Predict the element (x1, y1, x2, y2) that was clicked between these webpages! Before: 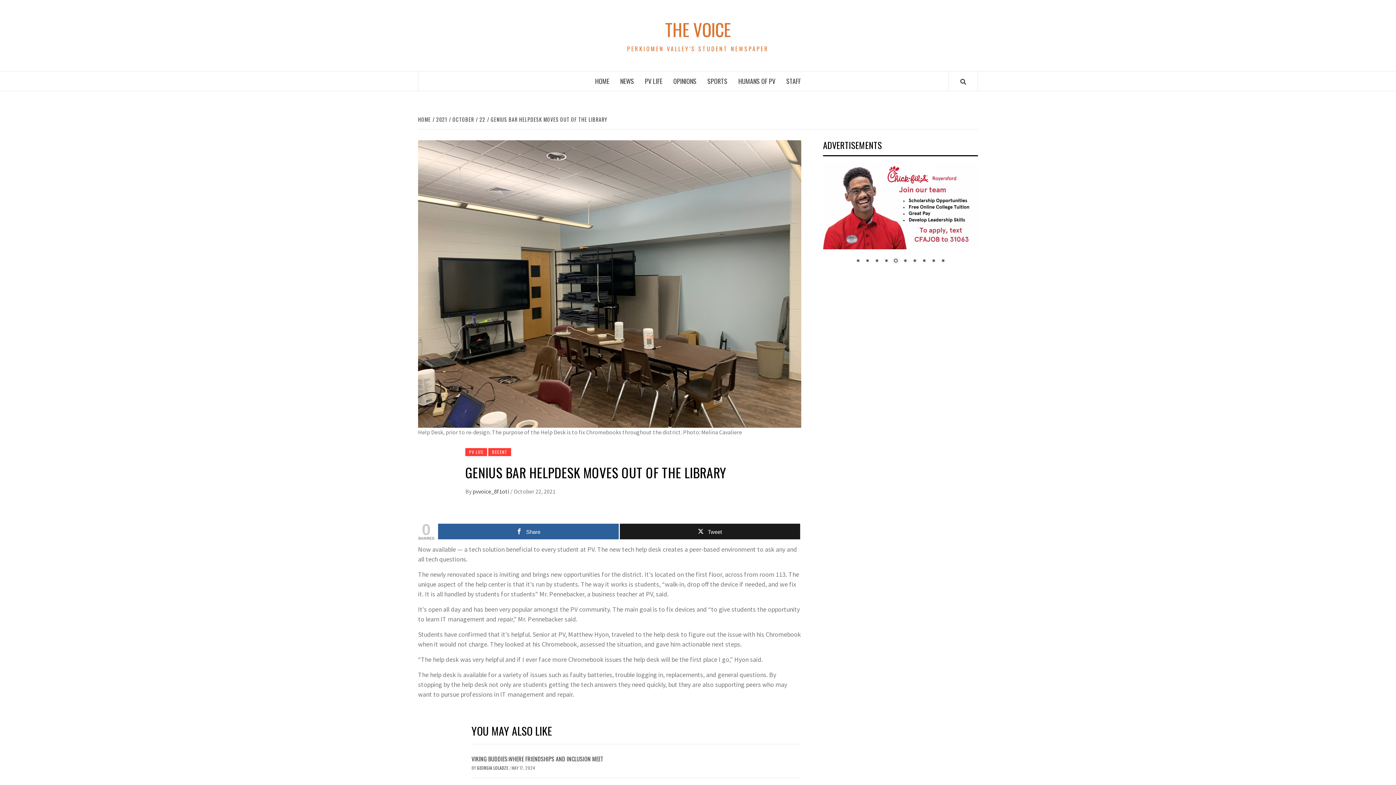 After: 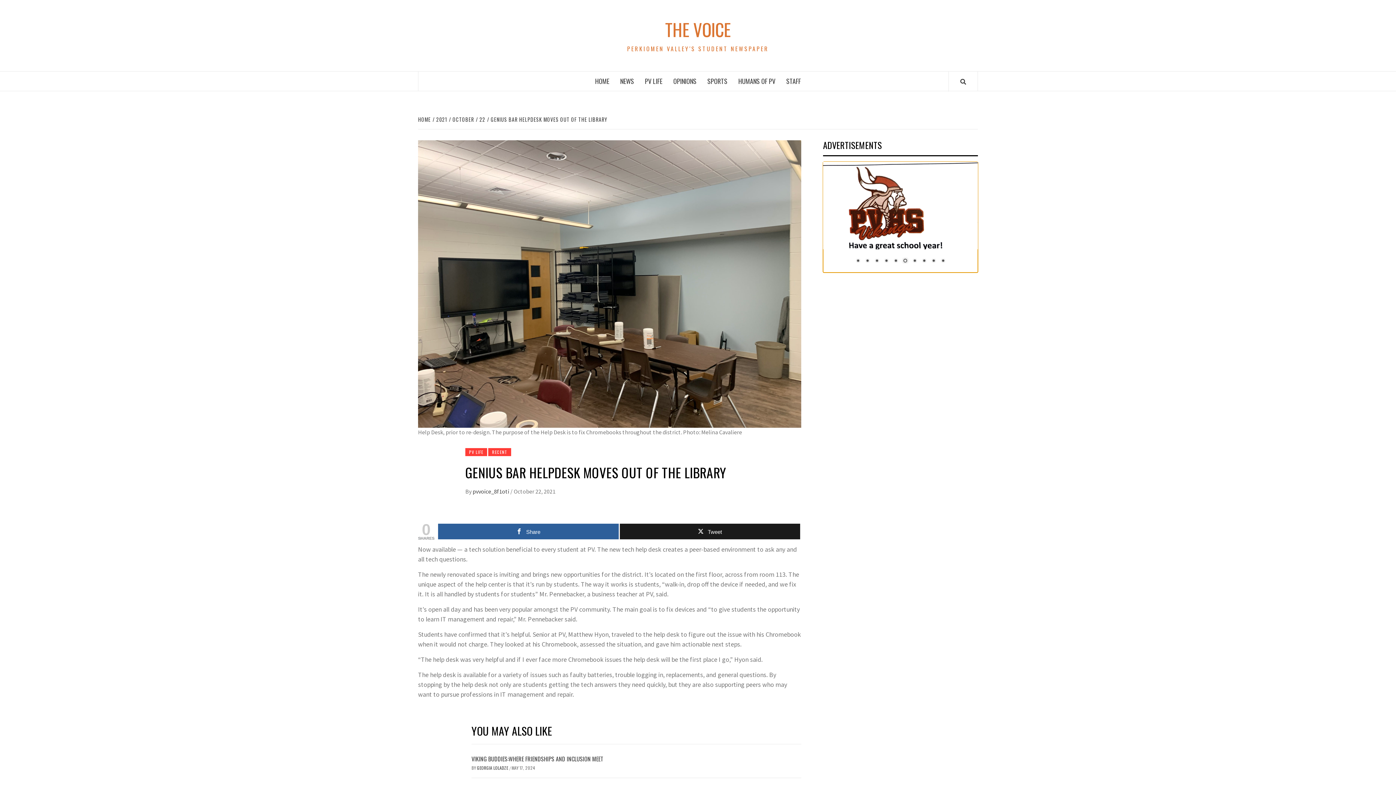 Action: label: Show slide 6 of 10 bbox: (901, 257, 909, 265)